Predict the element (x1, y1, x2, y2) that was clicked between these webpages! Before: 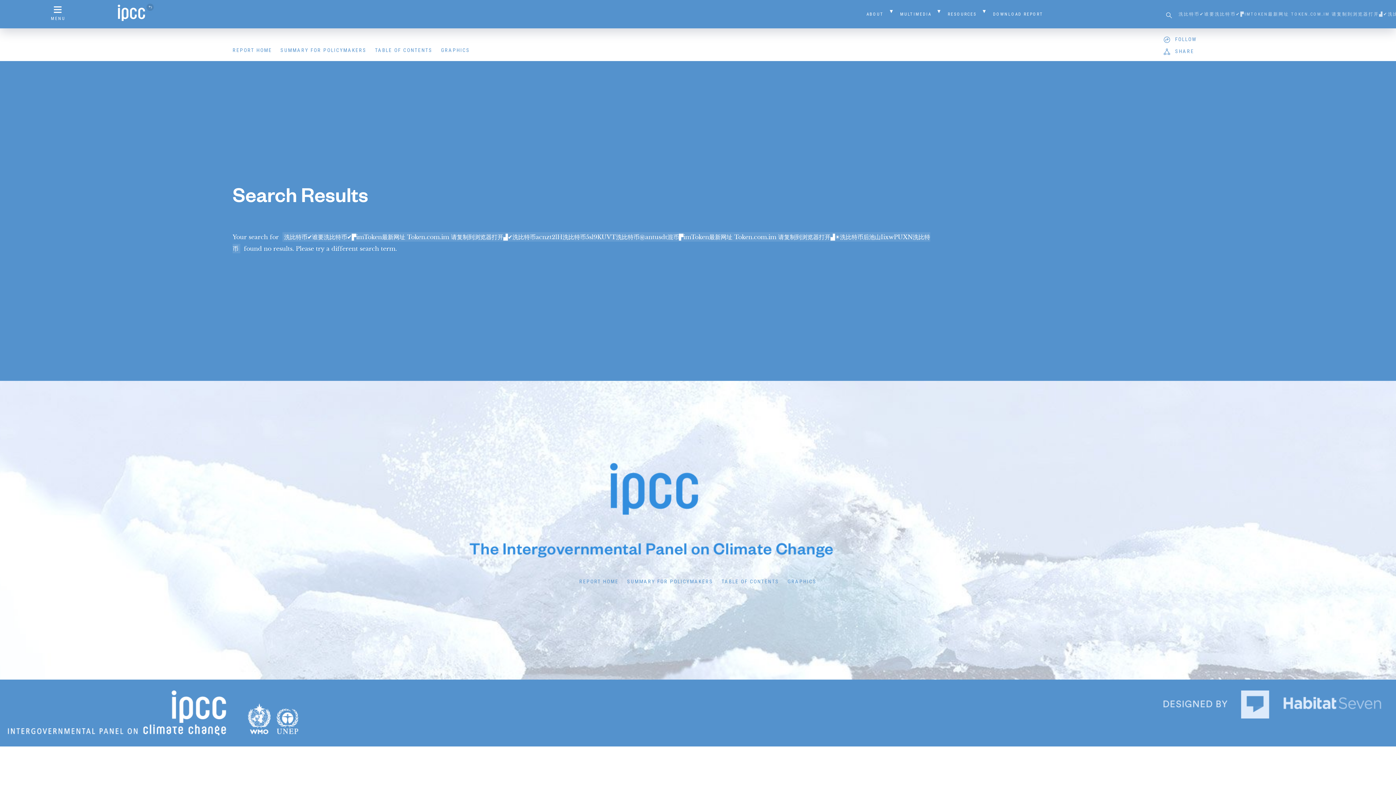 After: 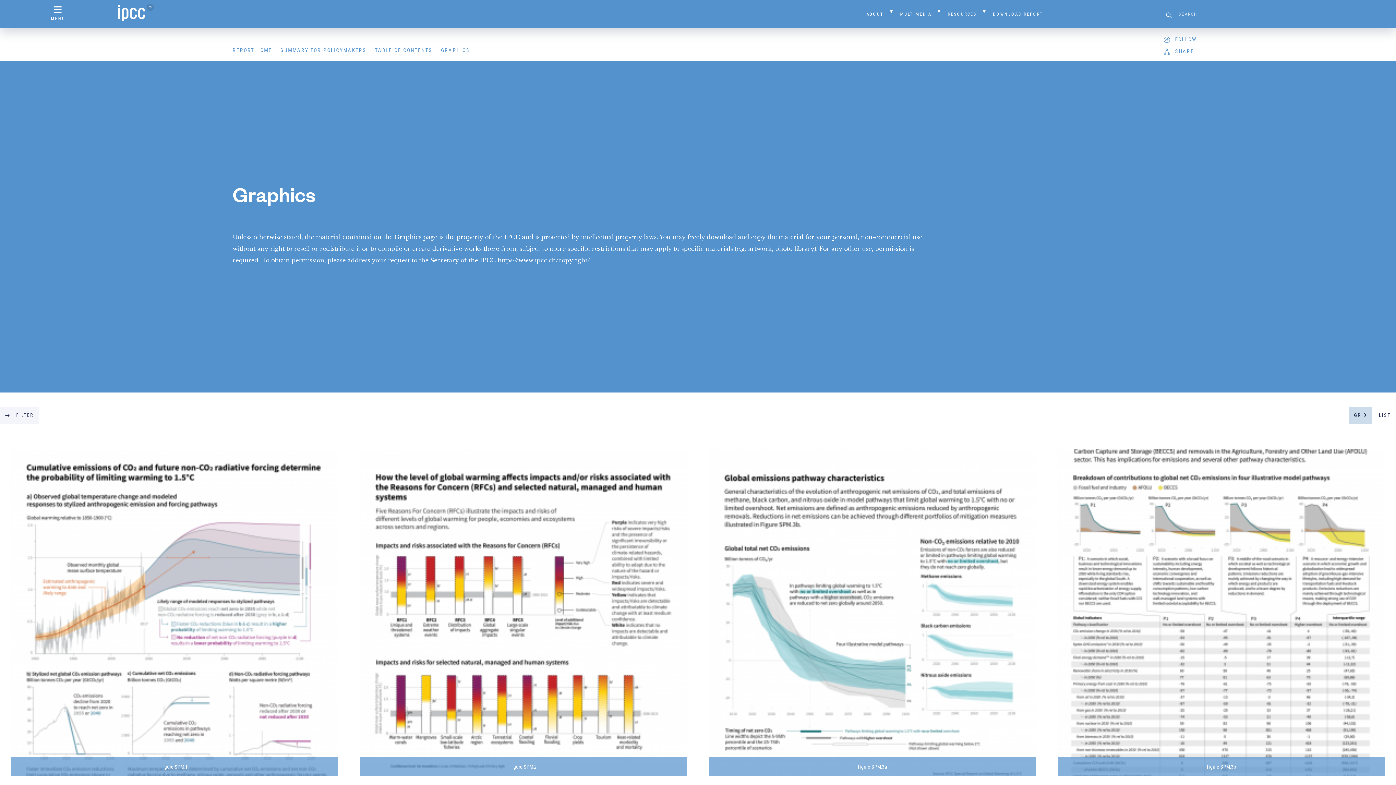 Action: label: GRAPHICS bbox: (437, 42, 473, 57)